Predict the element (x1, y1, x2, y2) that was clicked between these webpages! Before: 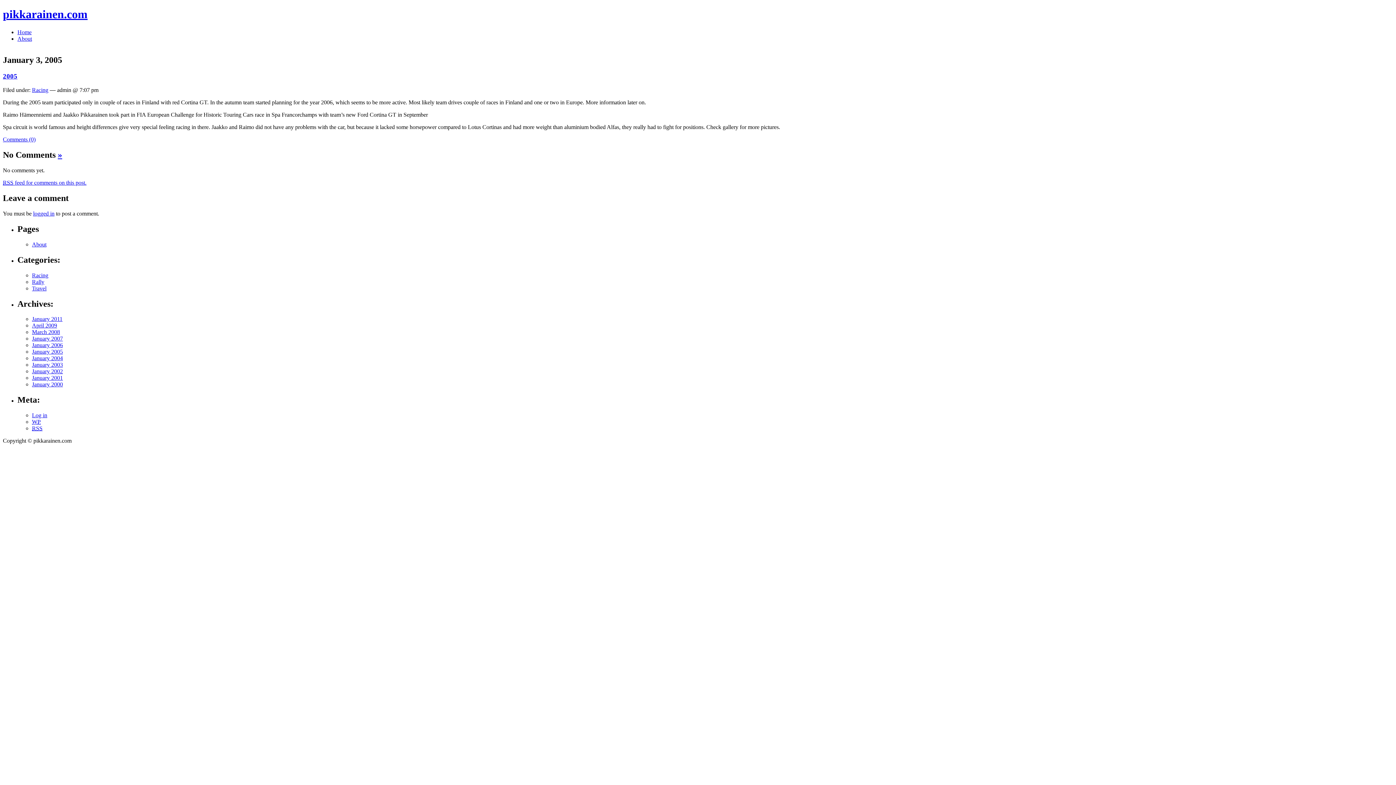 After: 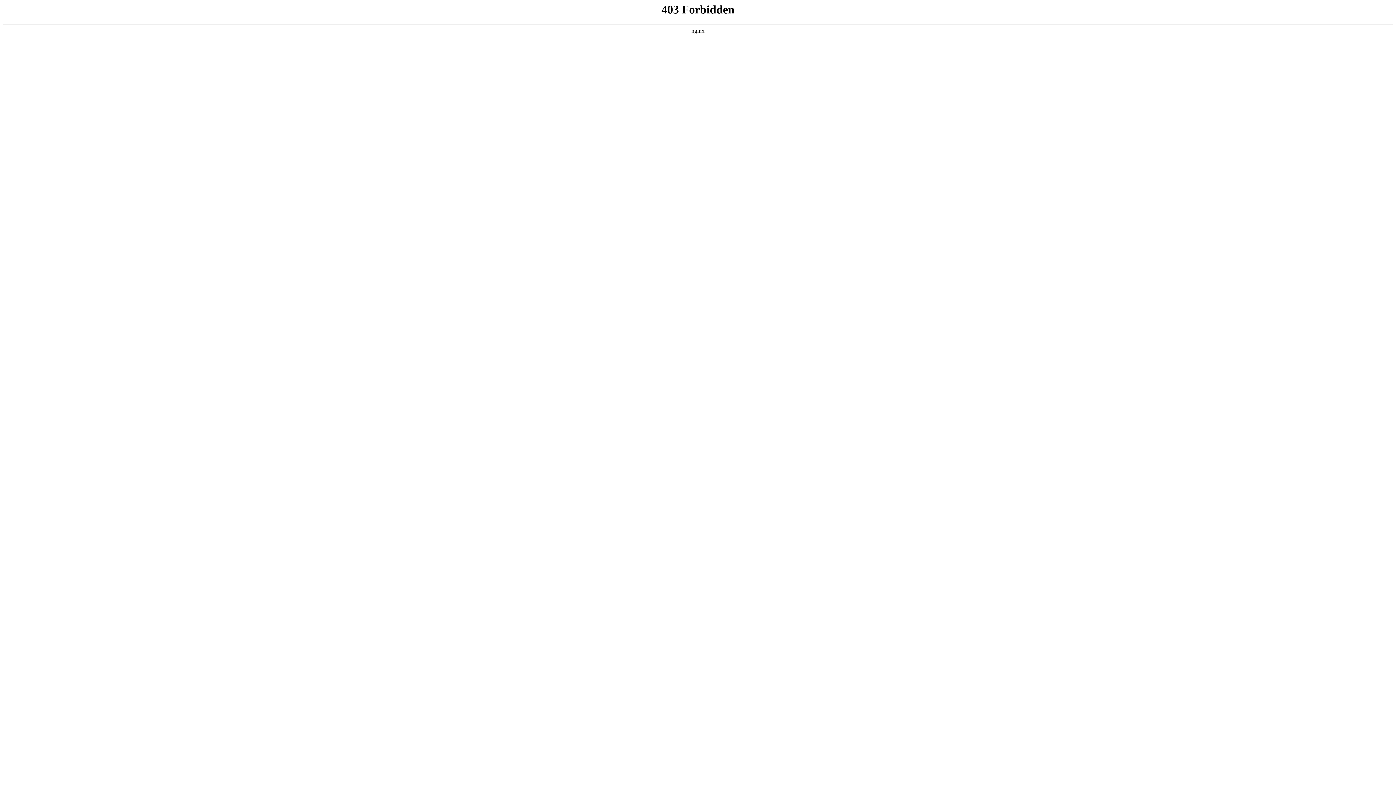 Action: bbox: (32, 419, 40, 425) label: WP